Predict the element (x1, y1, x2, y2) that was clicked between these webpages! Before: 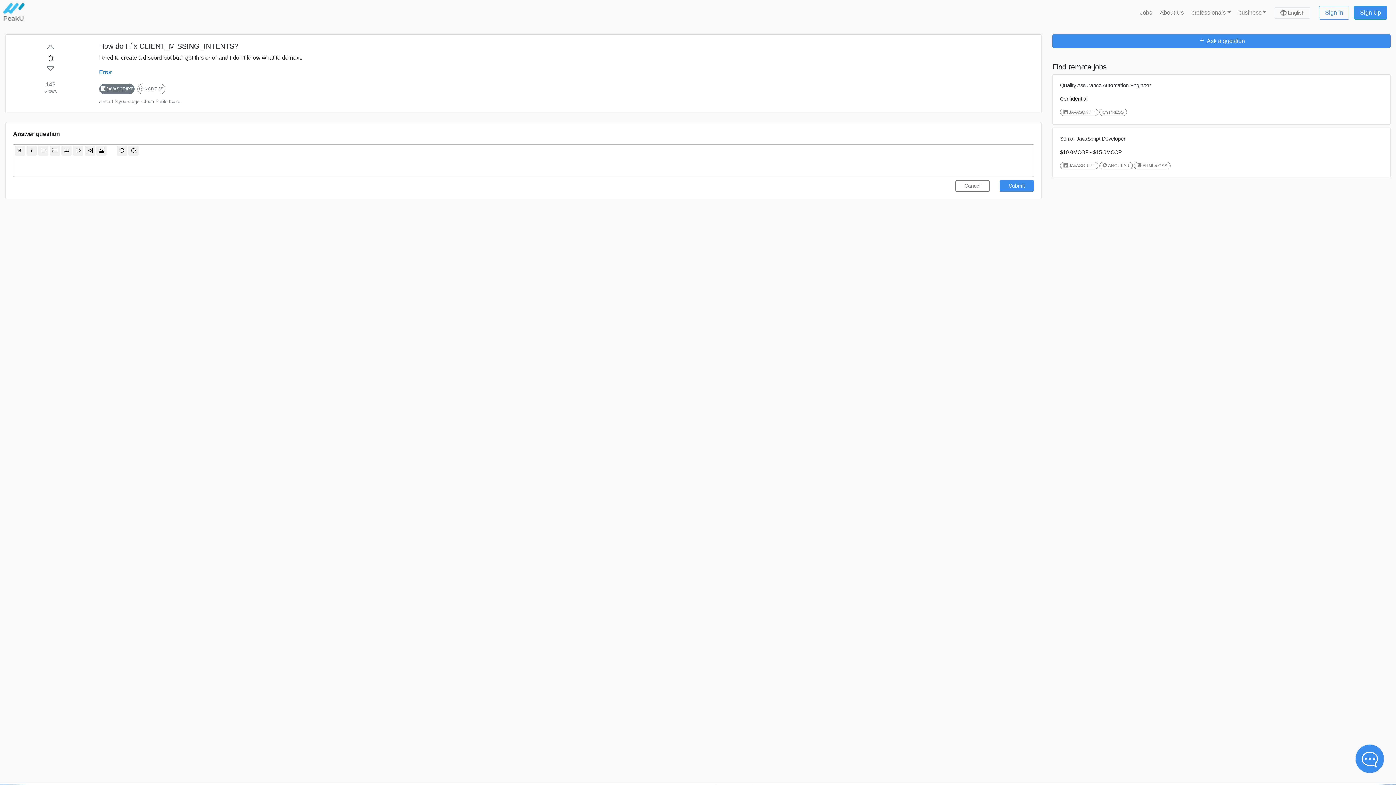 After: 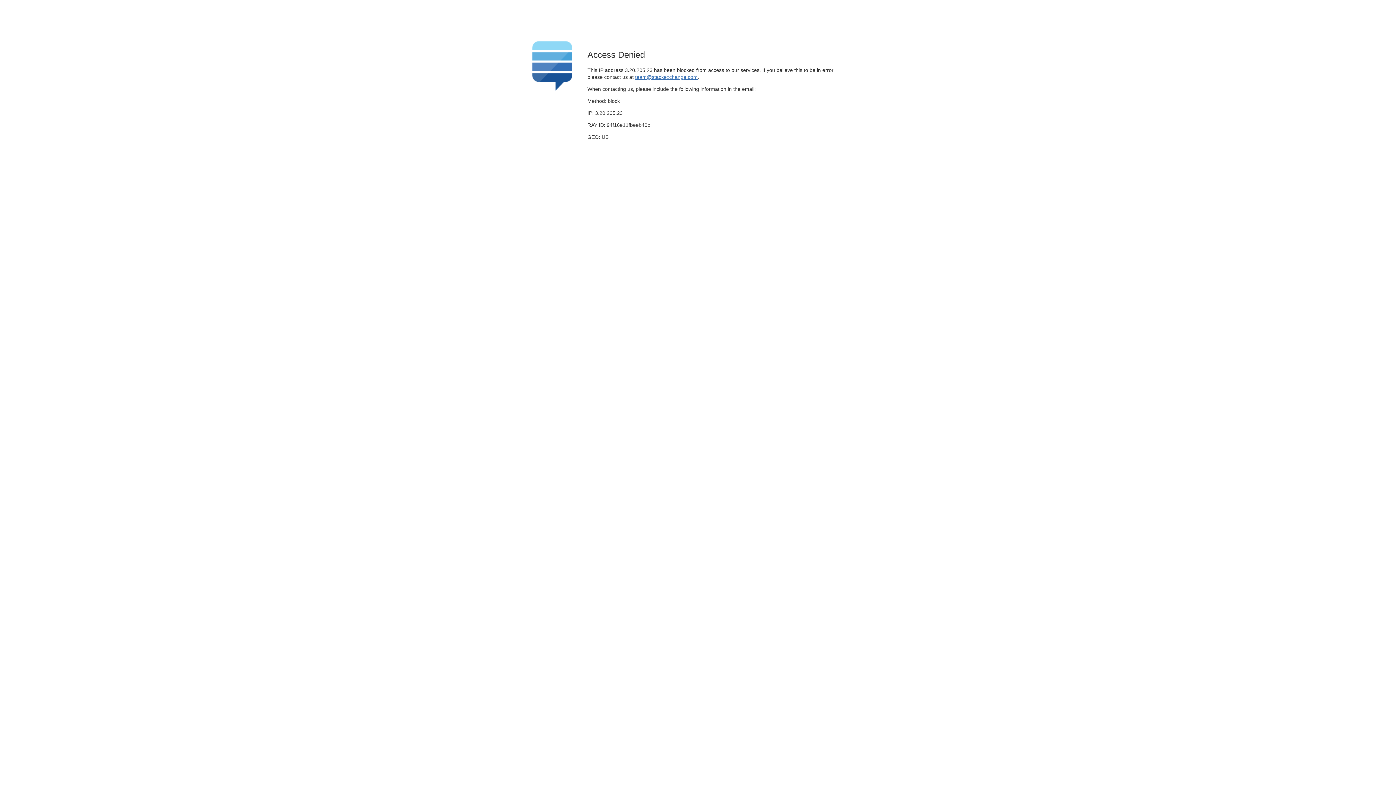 Action: label: Error bbox: (99, 69, 111, 75)